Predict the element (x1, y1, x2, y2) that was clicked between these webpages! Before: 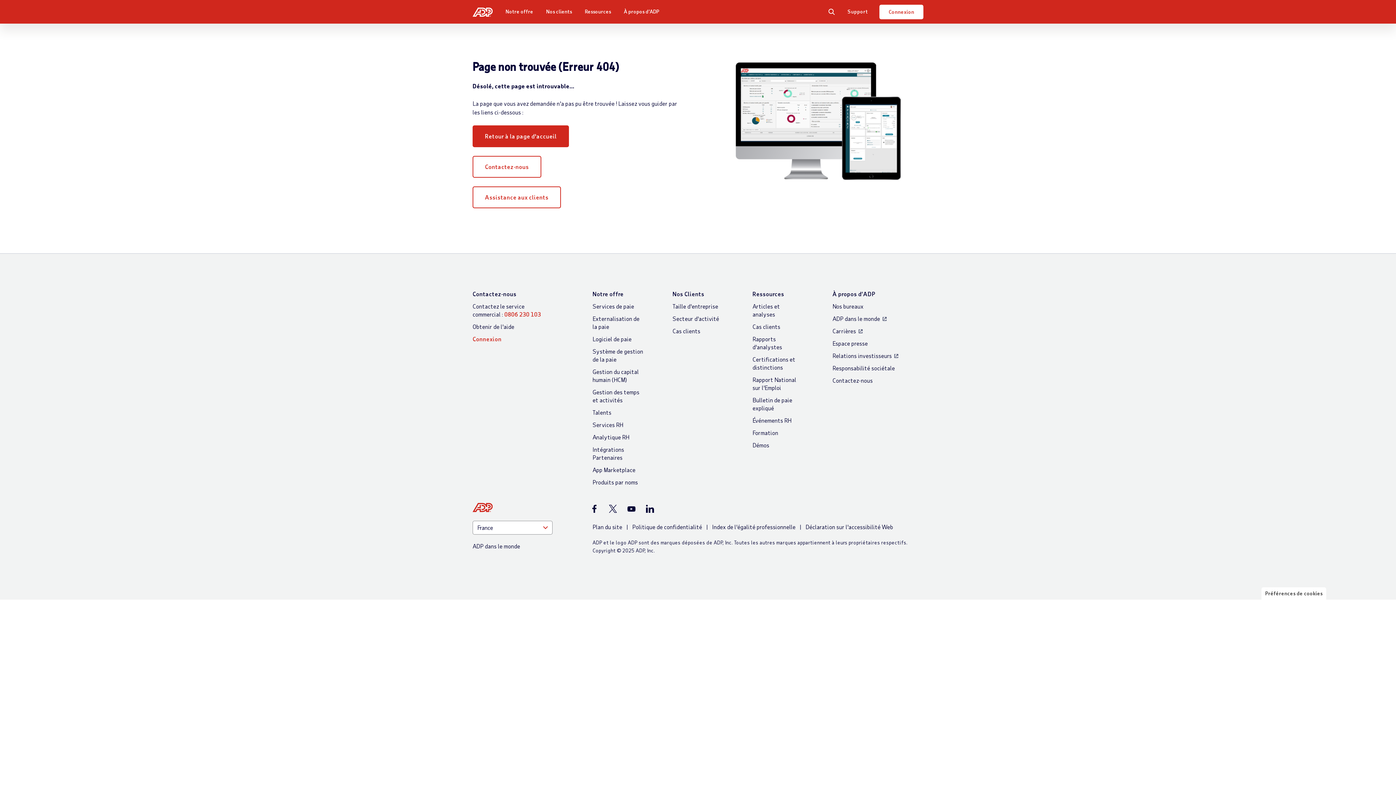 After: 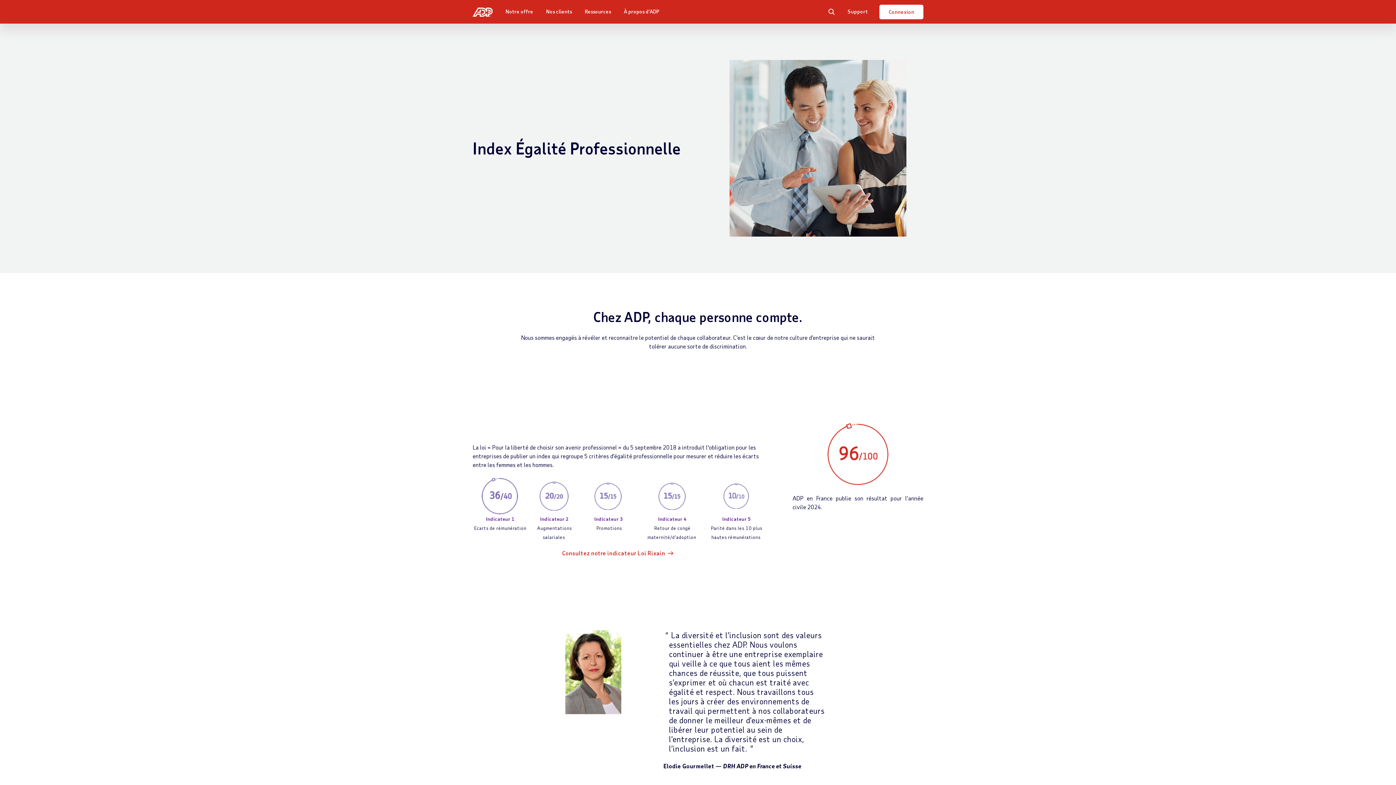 Action: label: Index de l'égalité professionnelle bbox: (712, 523, 795, 530)